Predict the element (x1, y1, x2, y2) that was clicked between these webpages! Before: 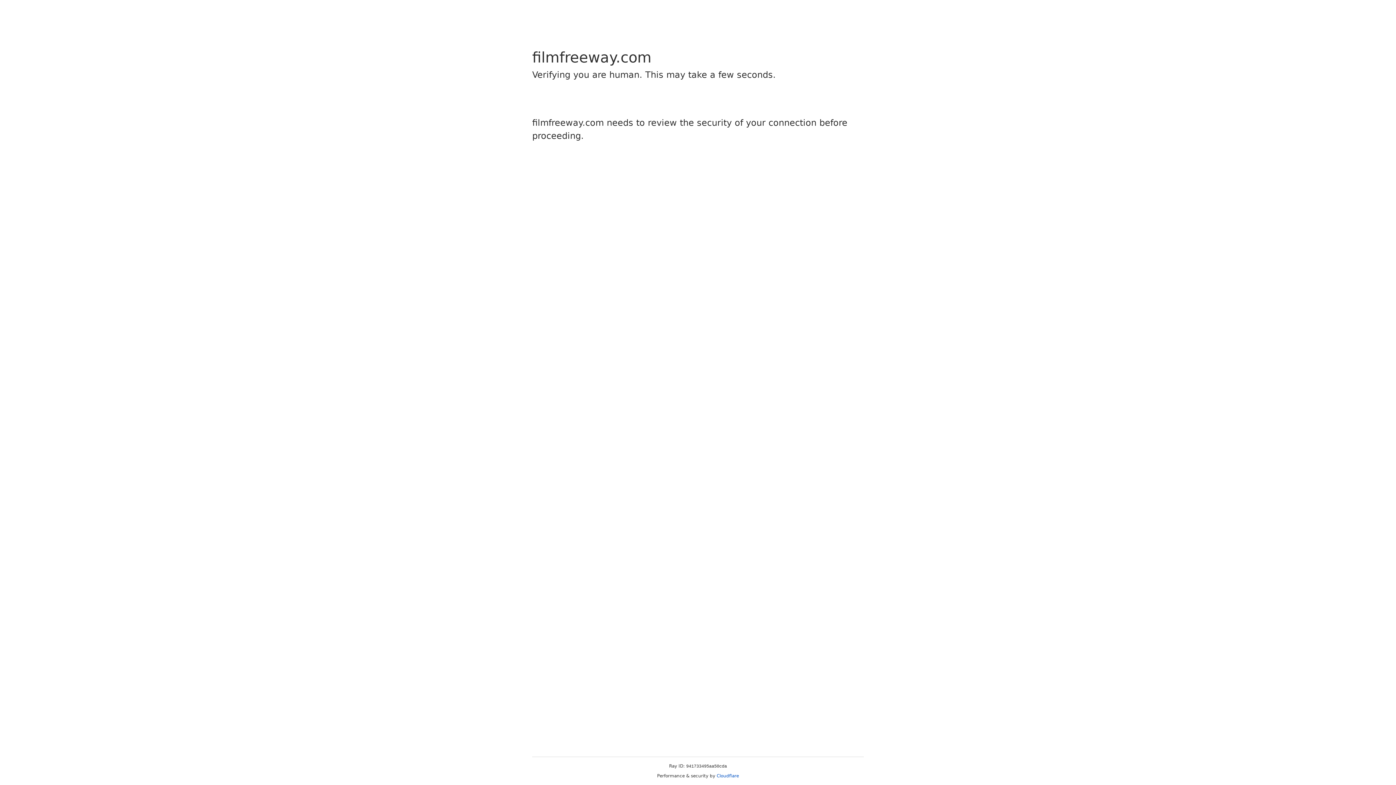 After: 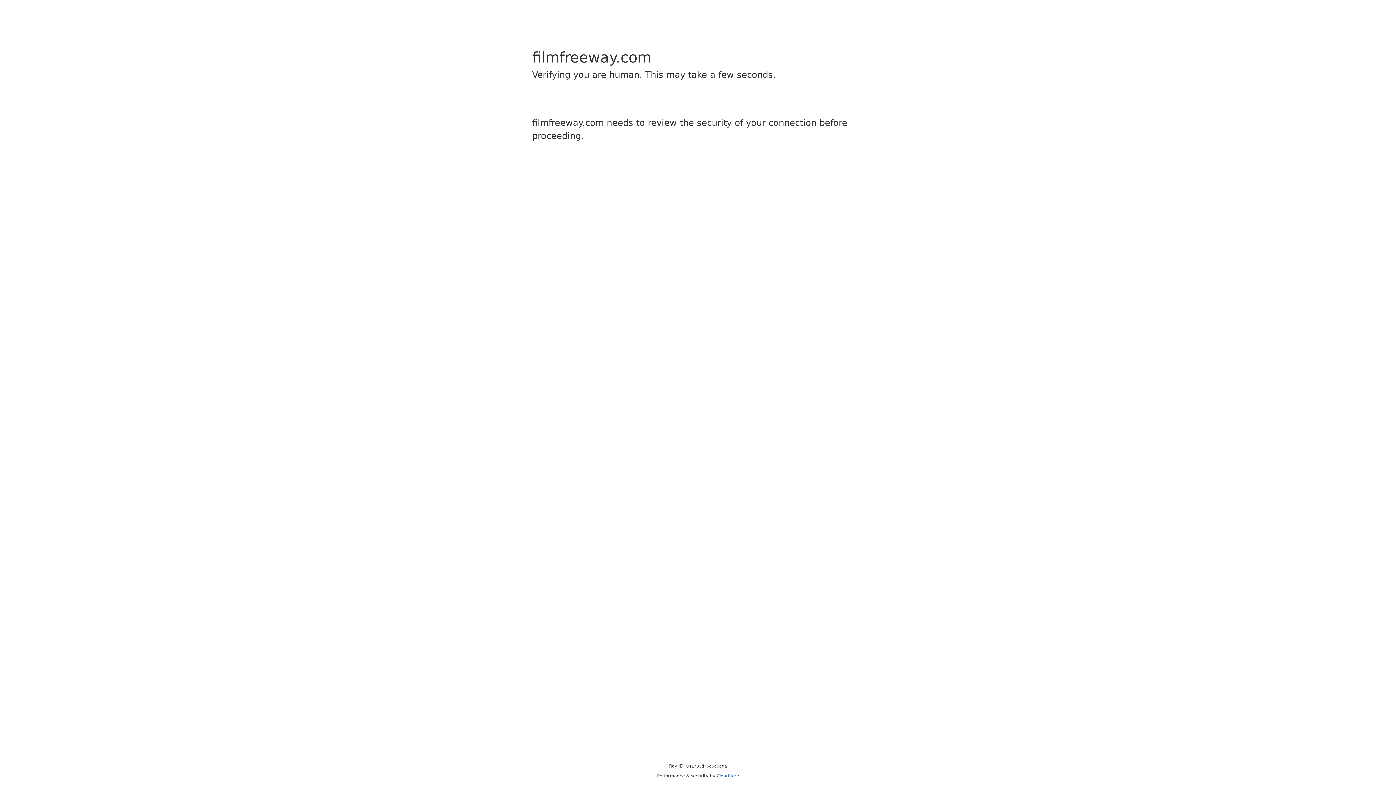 Action: bbox: (716, 773, 739, 778) label: Cloudflare